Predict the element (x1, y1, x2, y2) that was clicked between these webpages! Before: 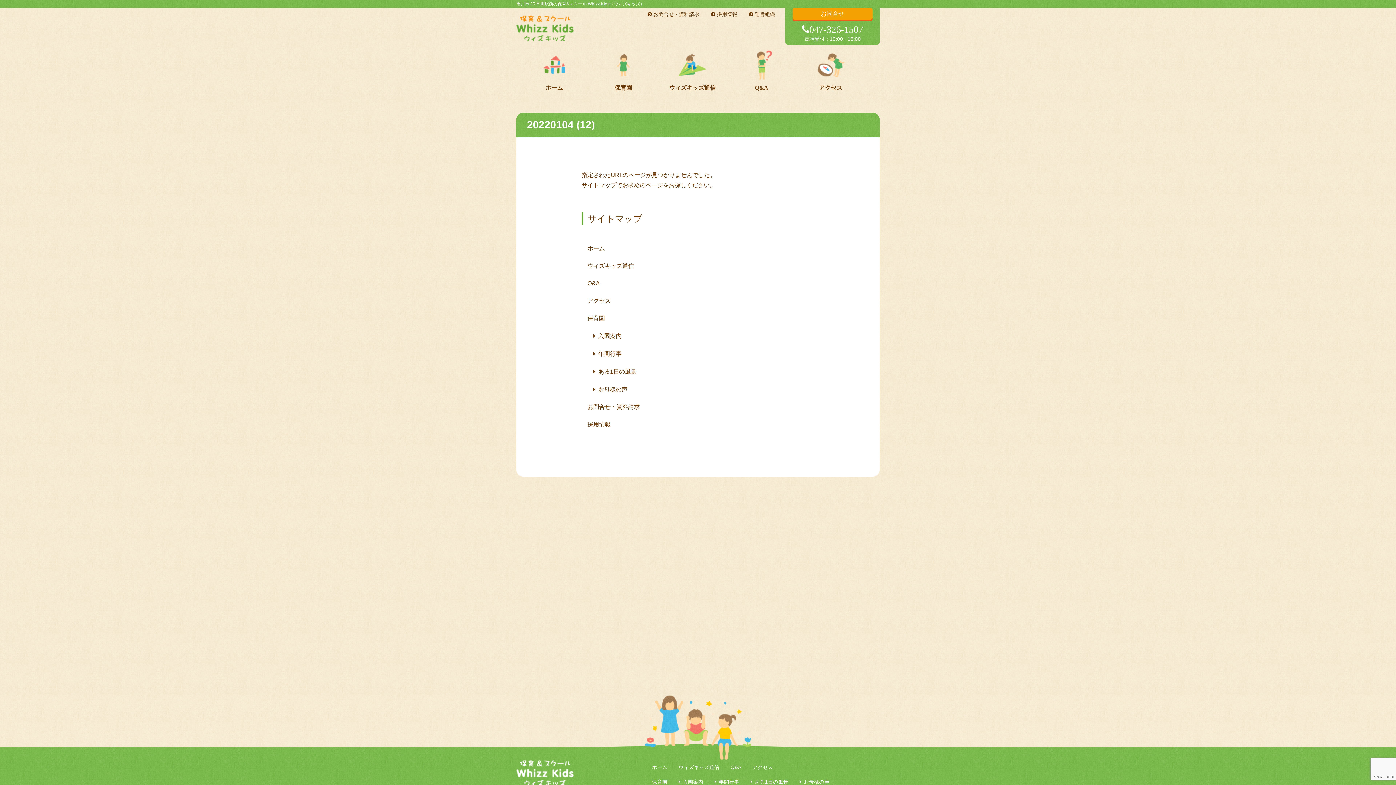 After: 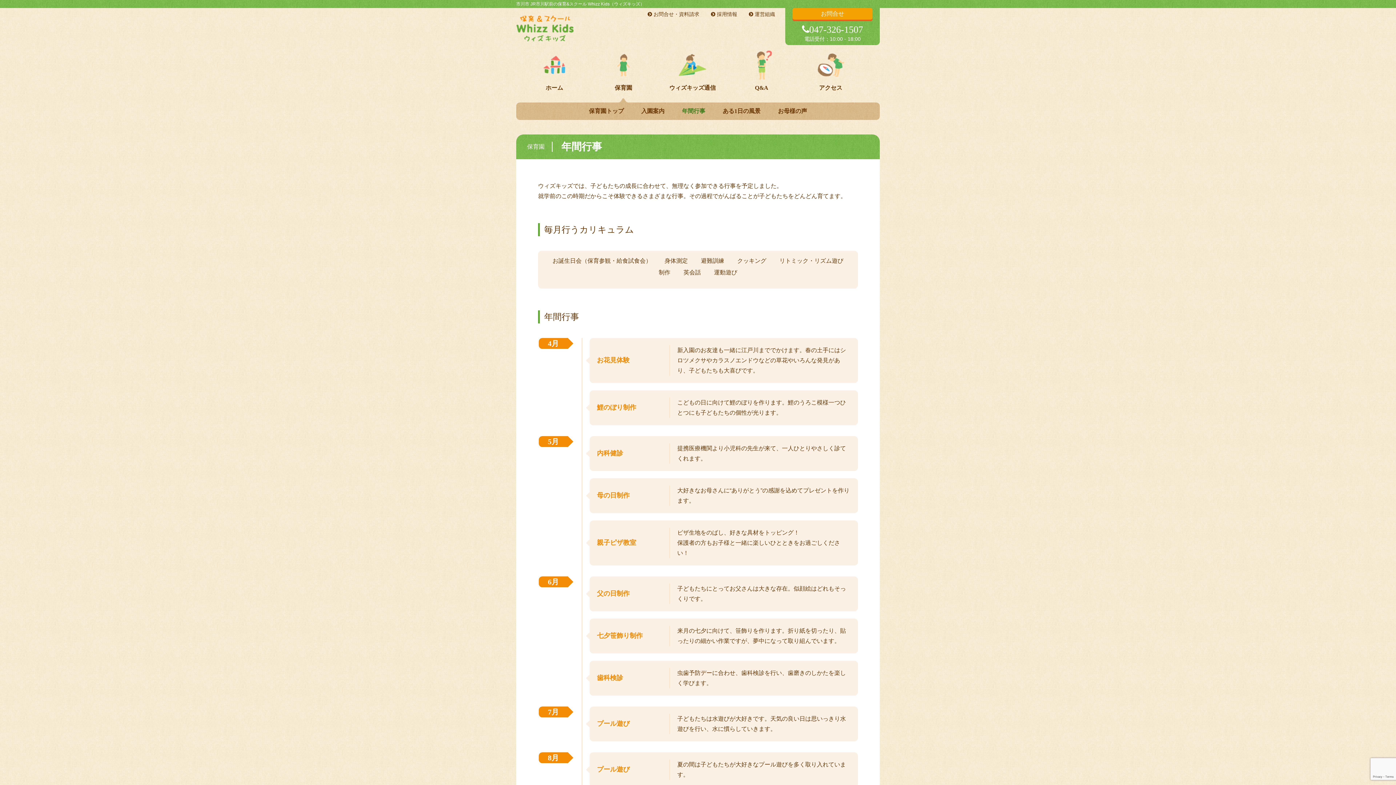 Action: label: 年間行事 bbox: (587, 345, 814, 362)